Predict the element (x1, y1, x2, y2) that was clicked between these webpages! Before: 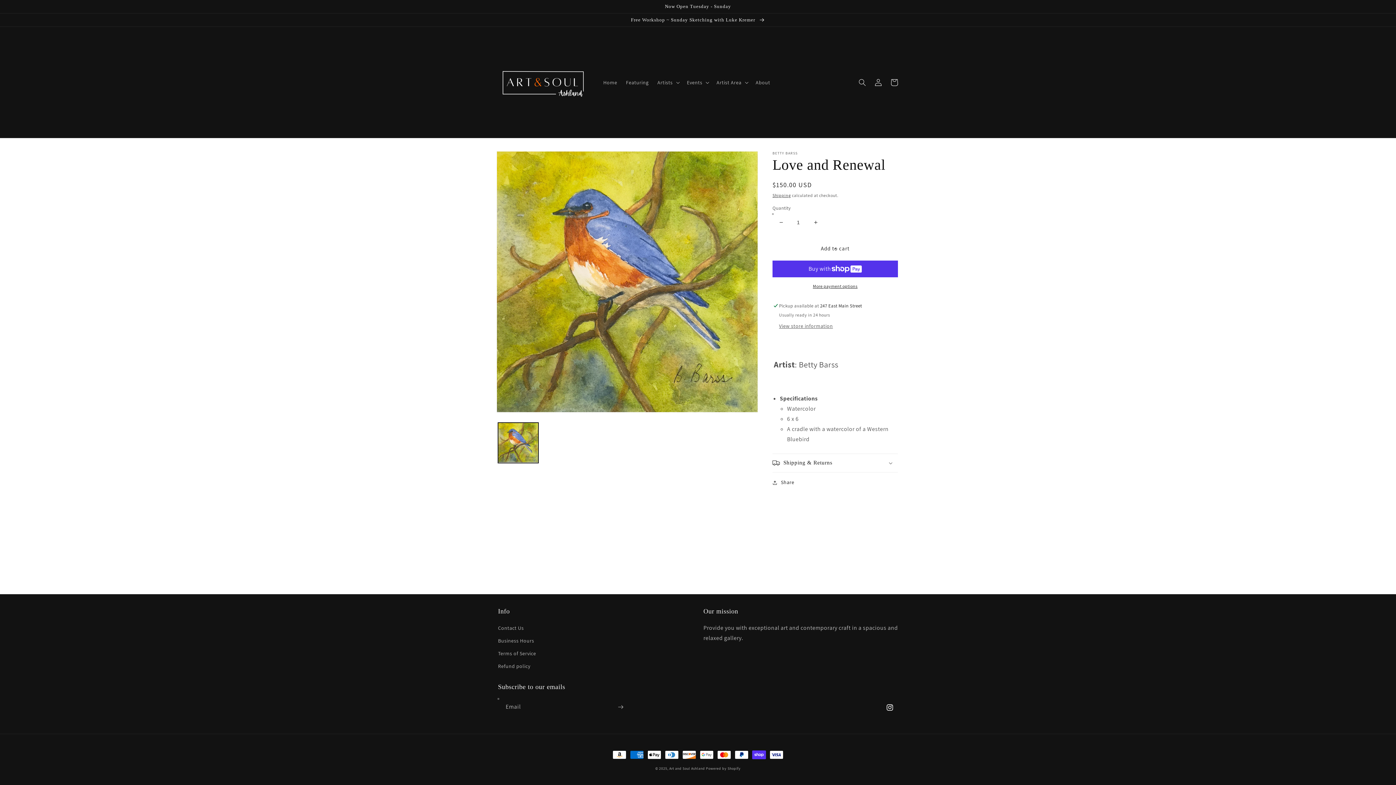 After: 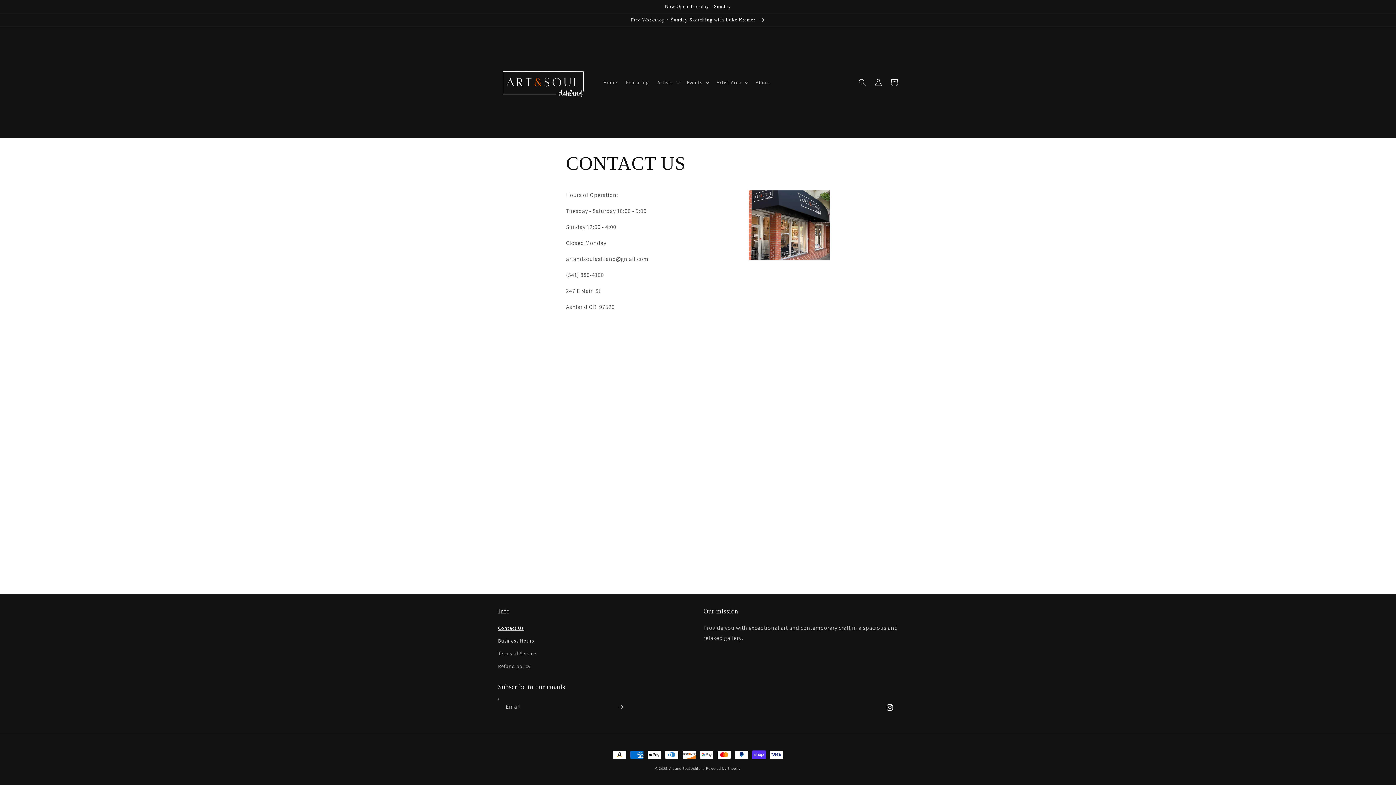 Action: label: Business Hours bbox: (498, 634, 534, 647)